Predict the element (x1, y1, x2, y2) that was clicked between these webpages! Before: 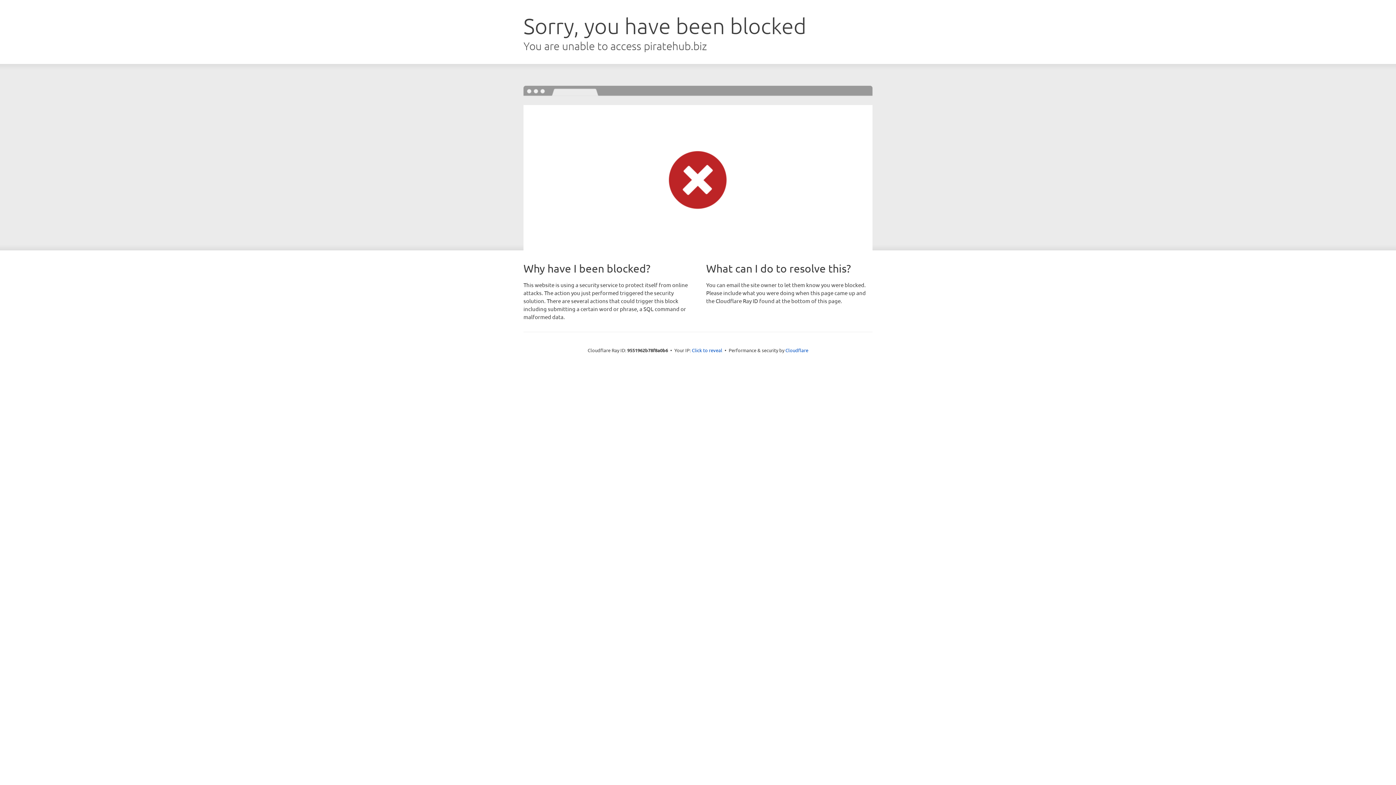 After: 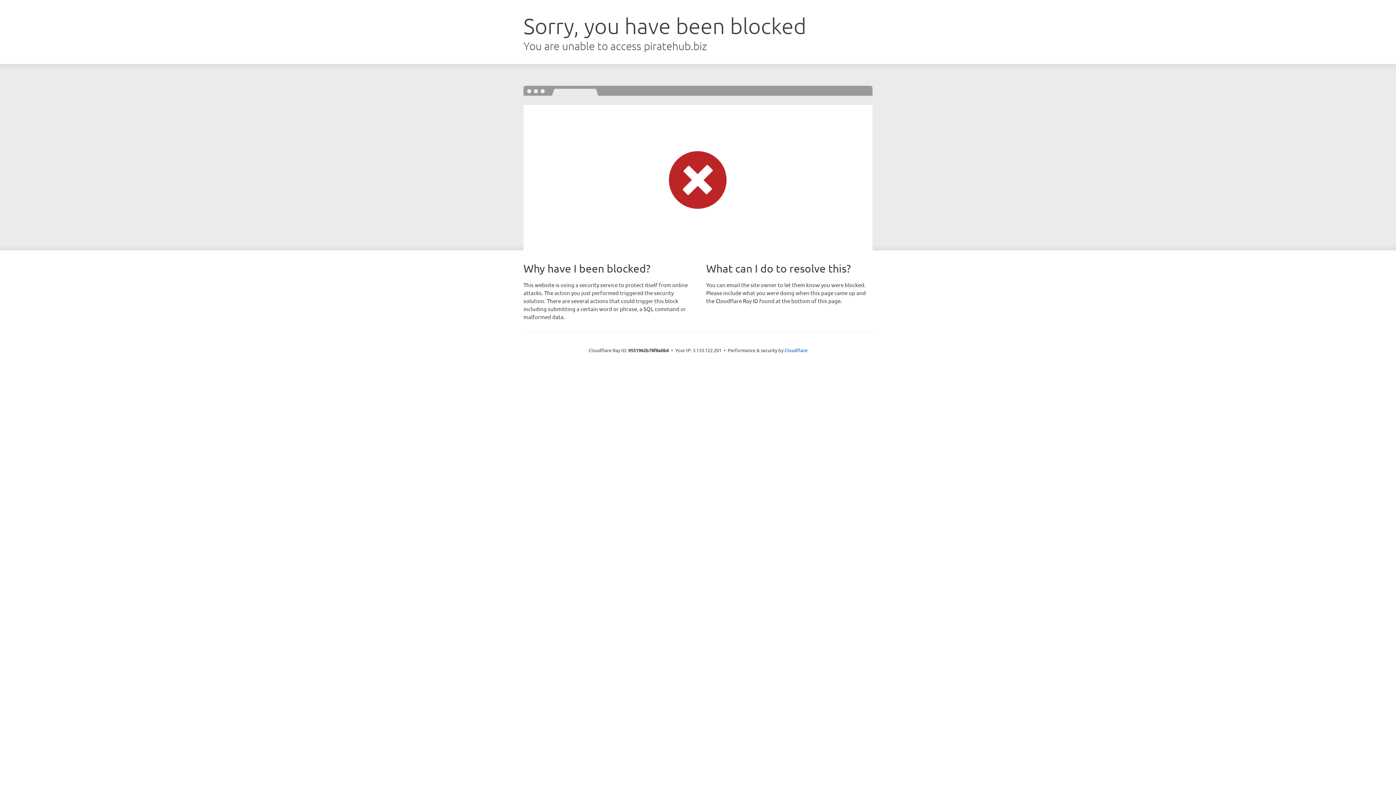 Action: bbox: (692, 346, 722, 353) label: Click to reveal